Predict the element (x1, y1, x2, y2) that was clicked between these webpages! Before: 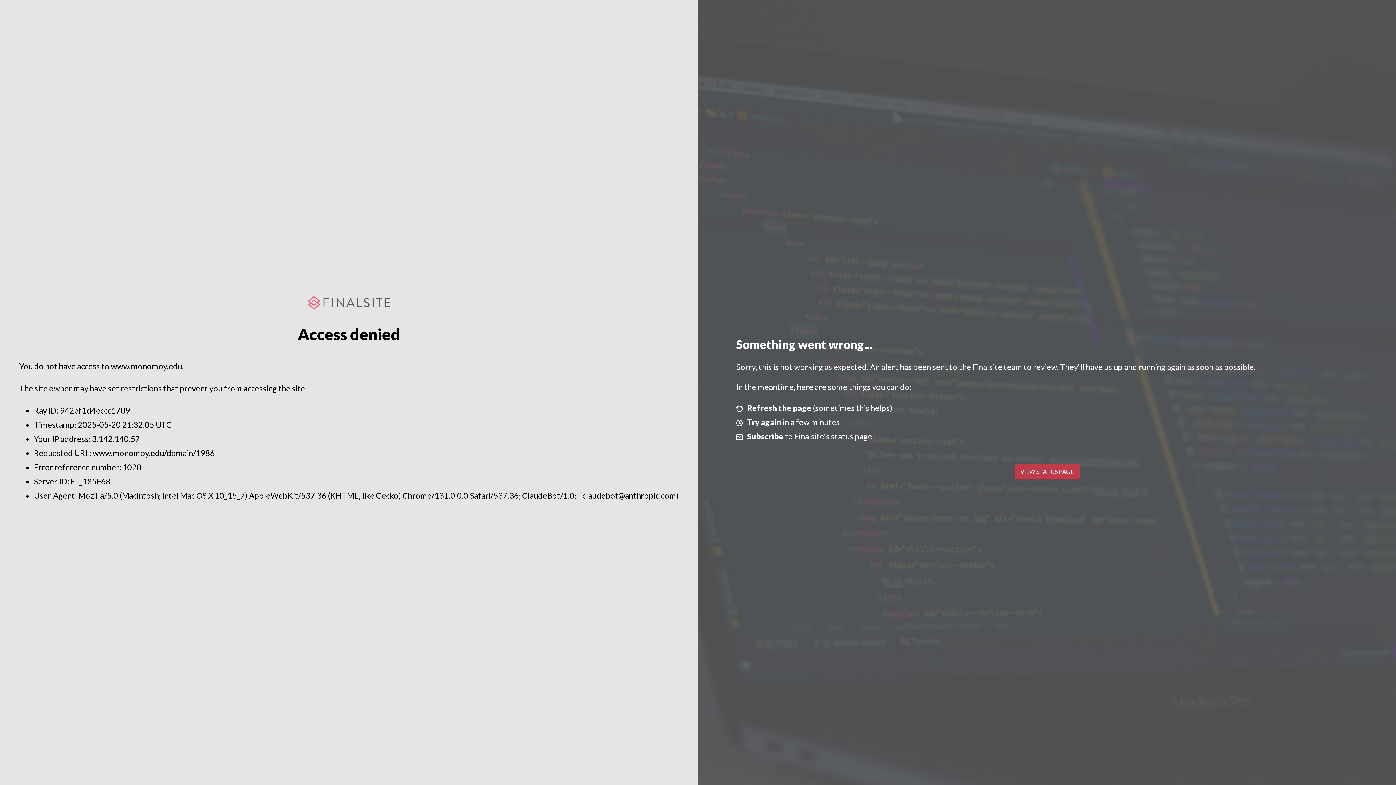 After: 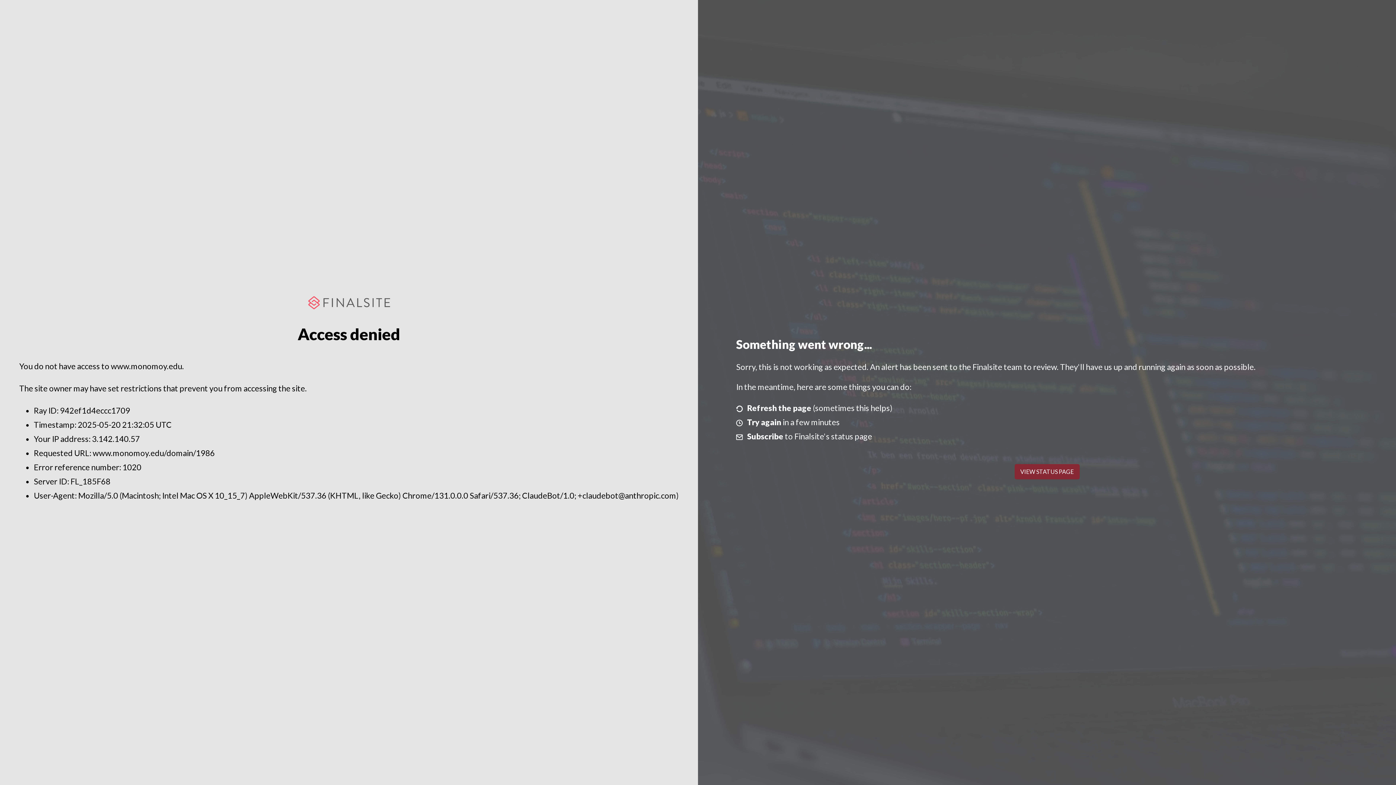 Action: bbox: (1014, 464, 1079, 479) label: VIEW STATUS PAGE